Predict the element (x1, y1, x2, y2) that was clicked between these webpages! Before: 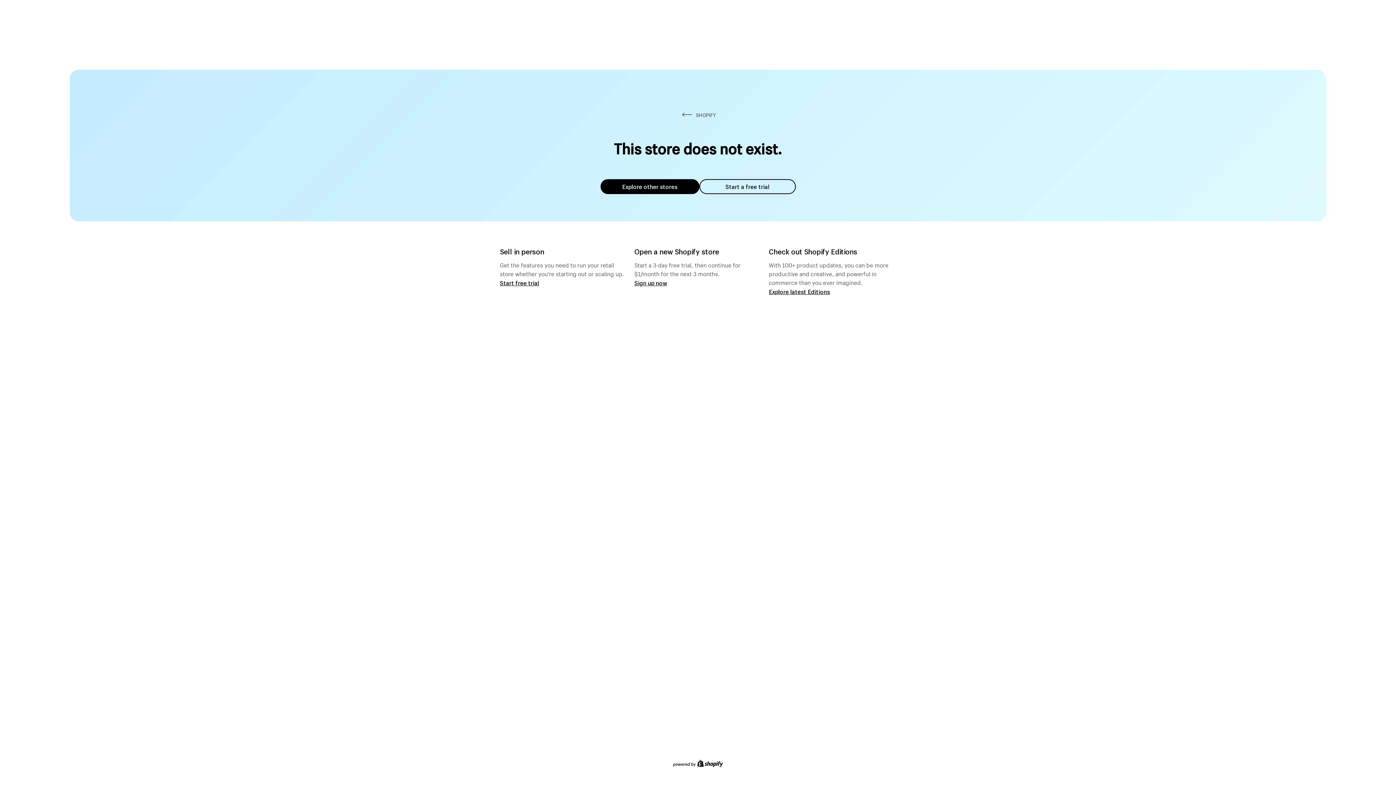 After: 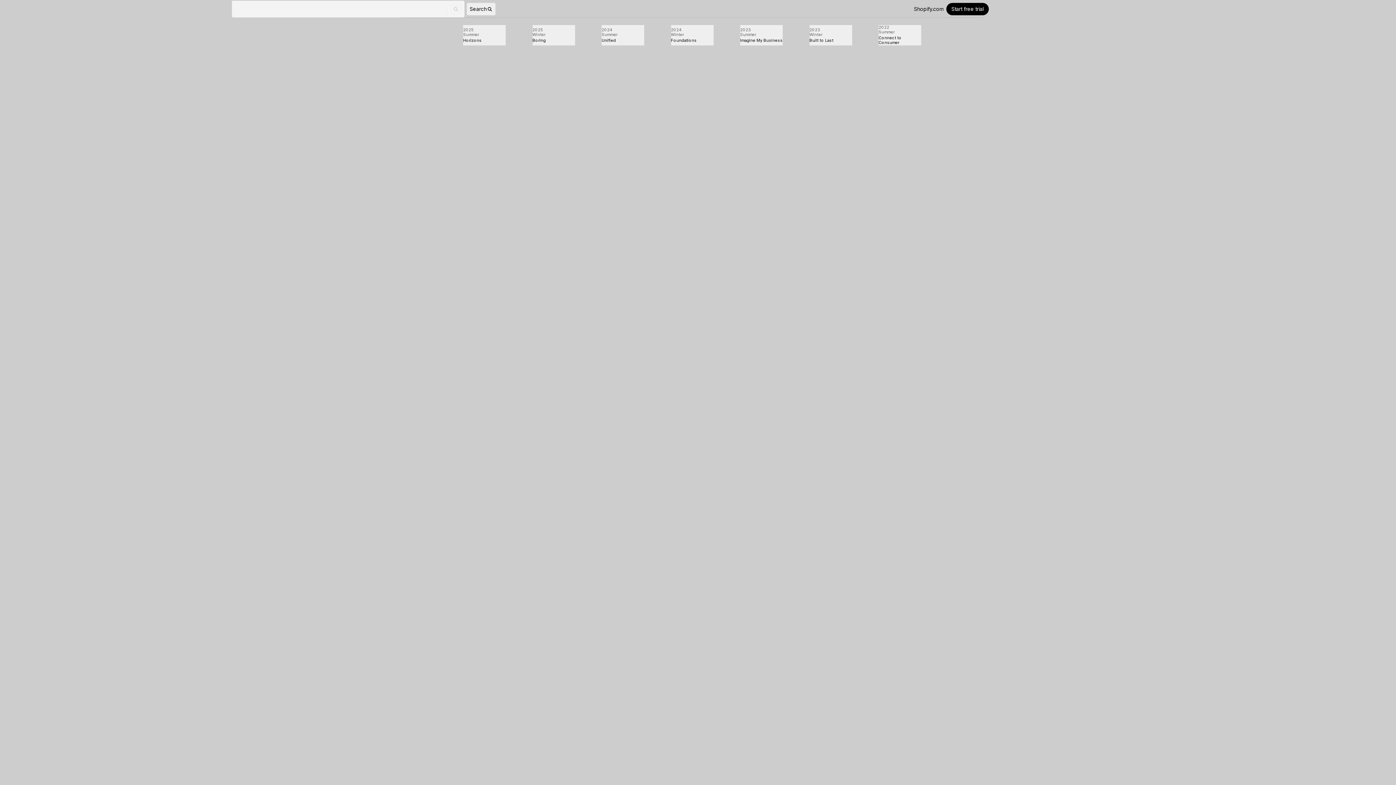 Action: bbox: (769, 287, 830, 295) label: Explore latest Editions